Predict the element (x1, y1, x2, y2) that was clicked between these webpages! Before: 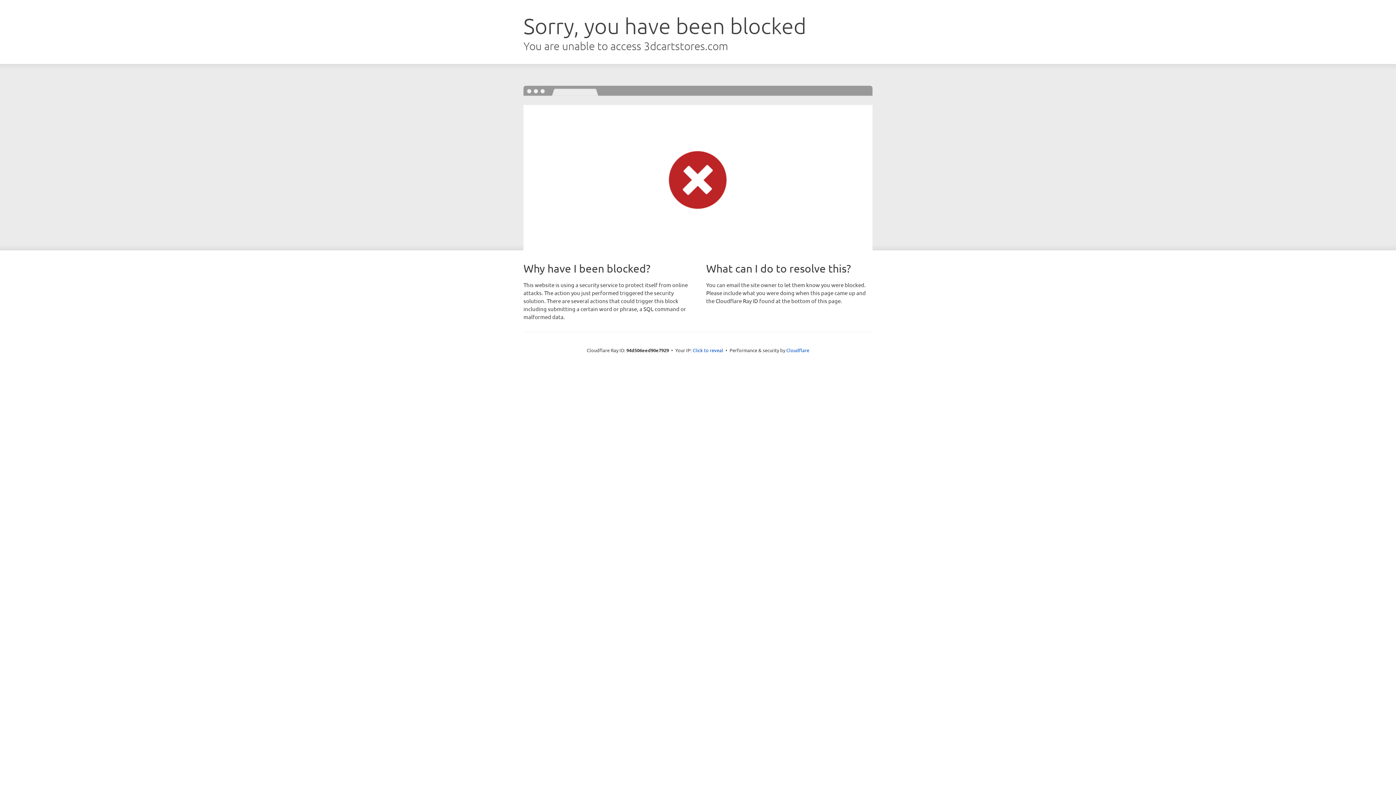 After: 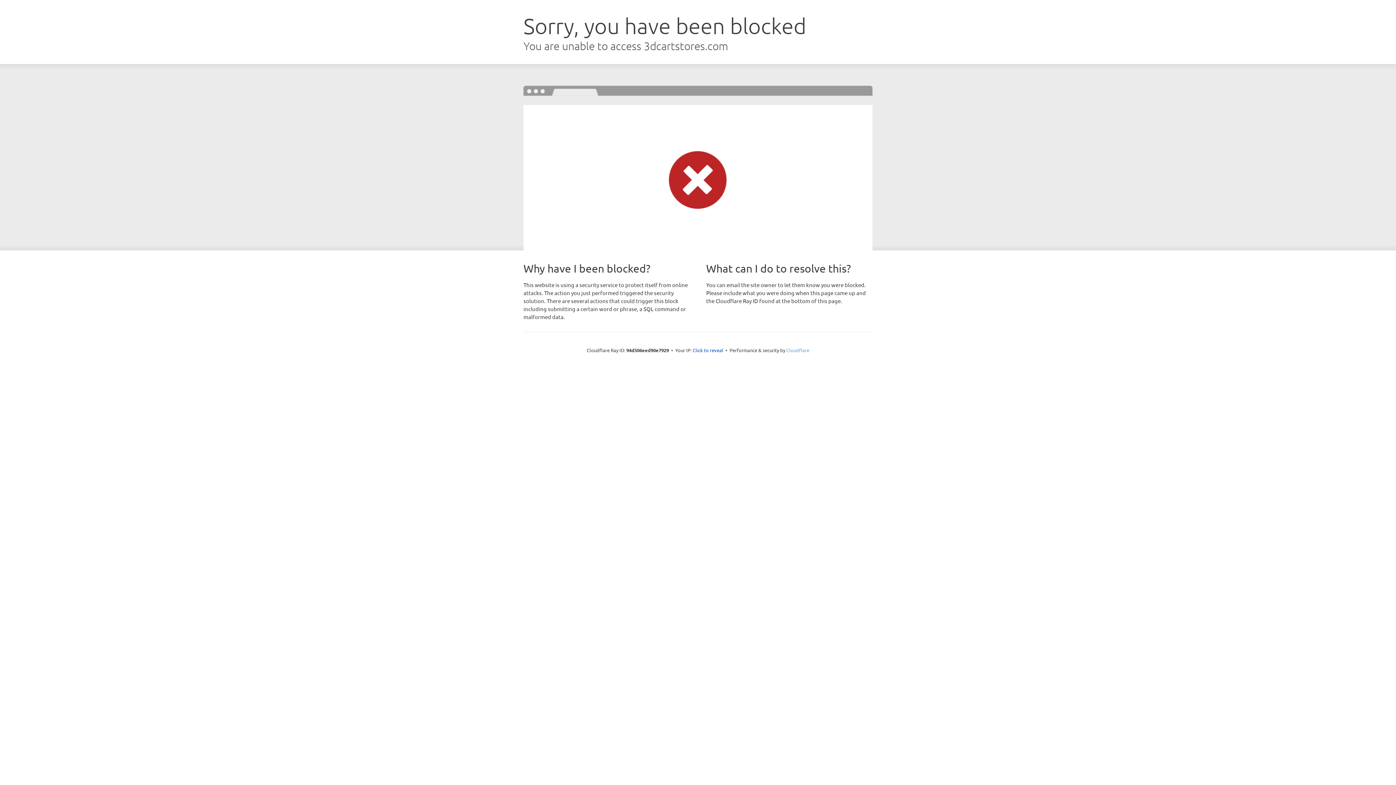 Action: label: Cloudflare bbox: (786, 347, 809, 353)